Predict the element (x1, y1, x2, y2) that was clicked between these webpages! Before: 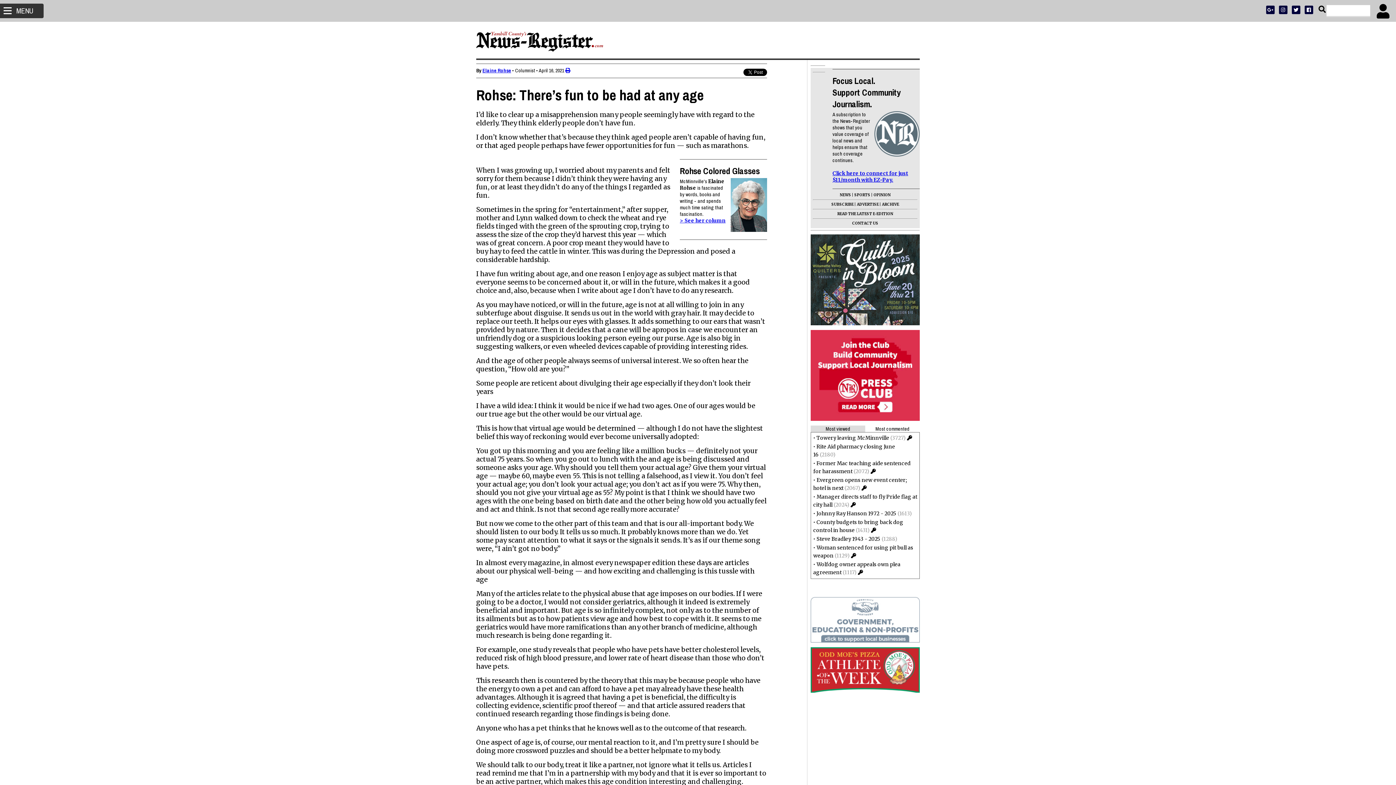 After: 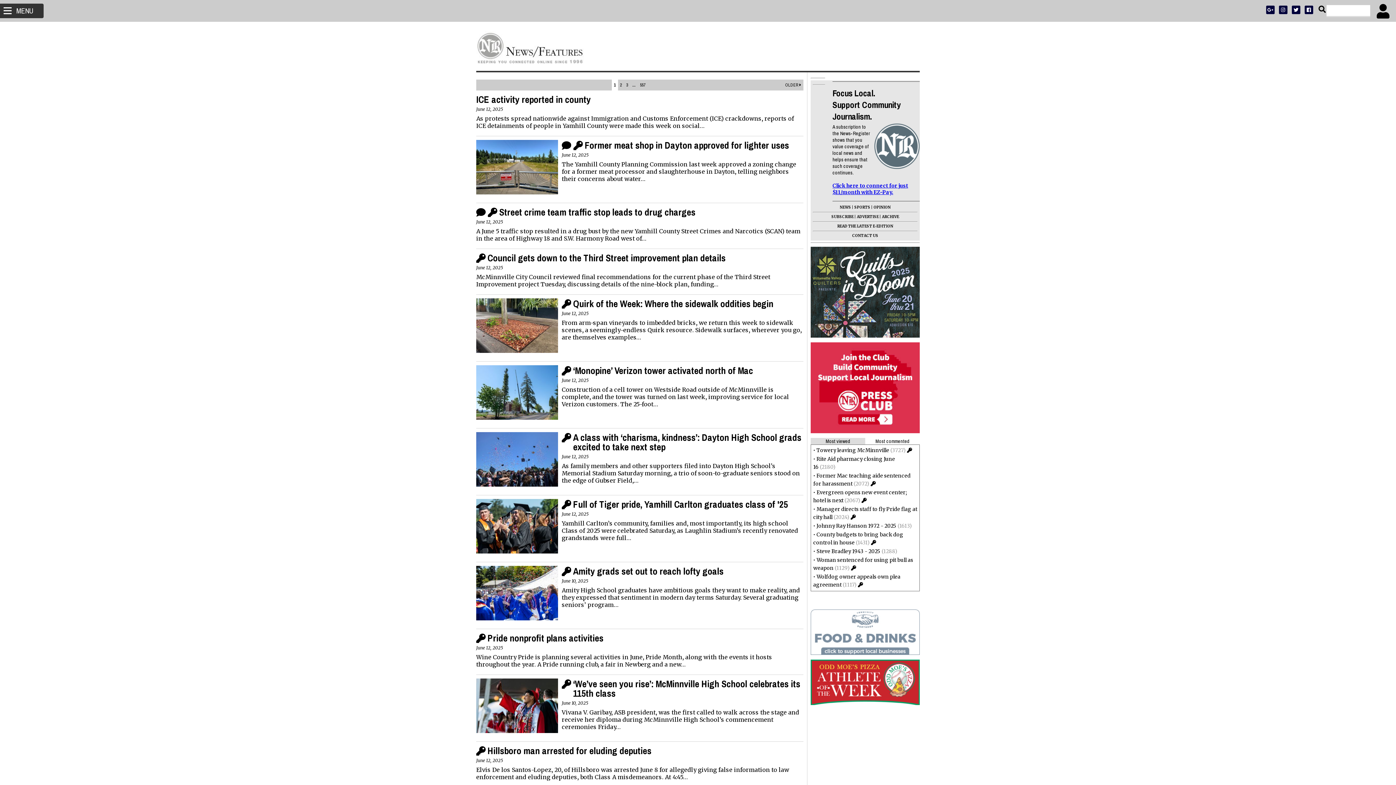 Action: bbox: (840, 192, 851, 197) label: NEWS